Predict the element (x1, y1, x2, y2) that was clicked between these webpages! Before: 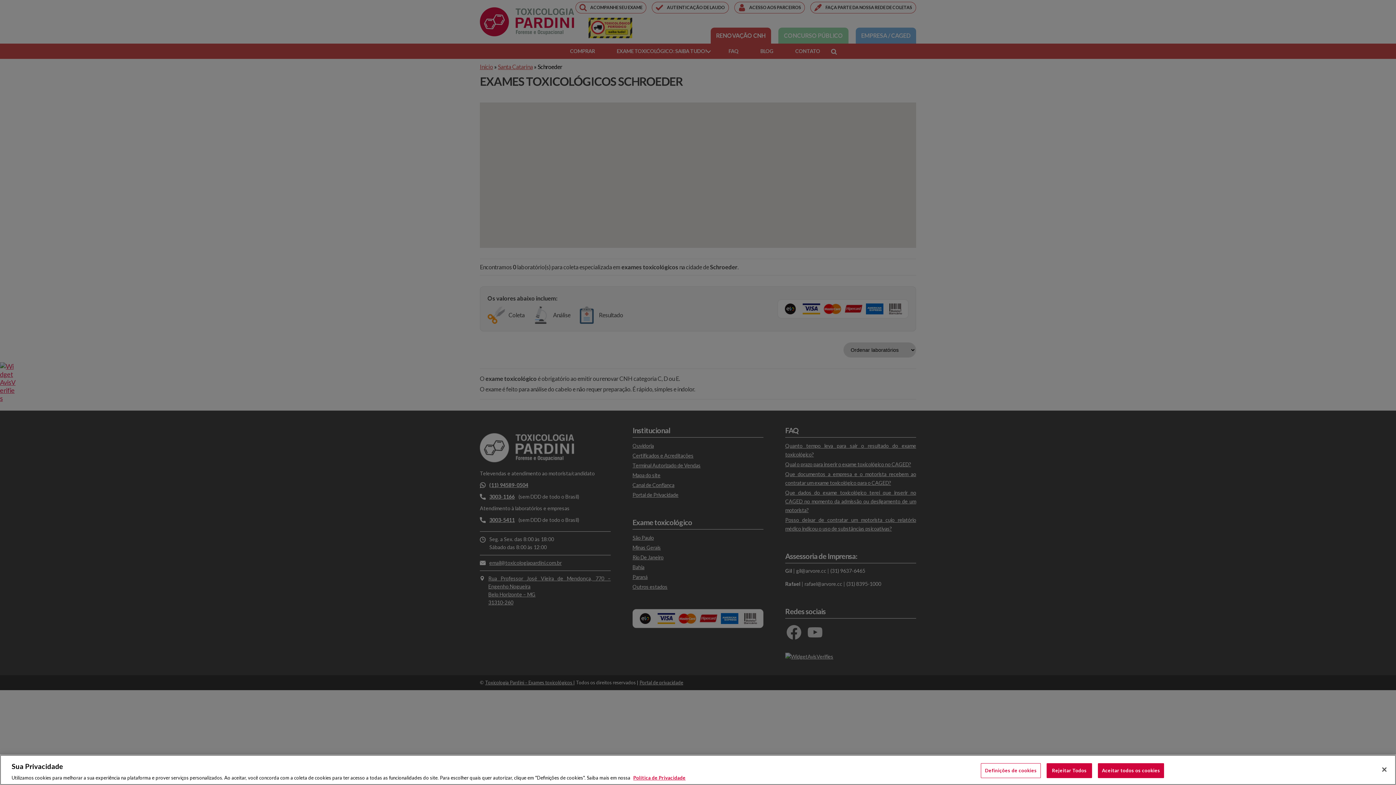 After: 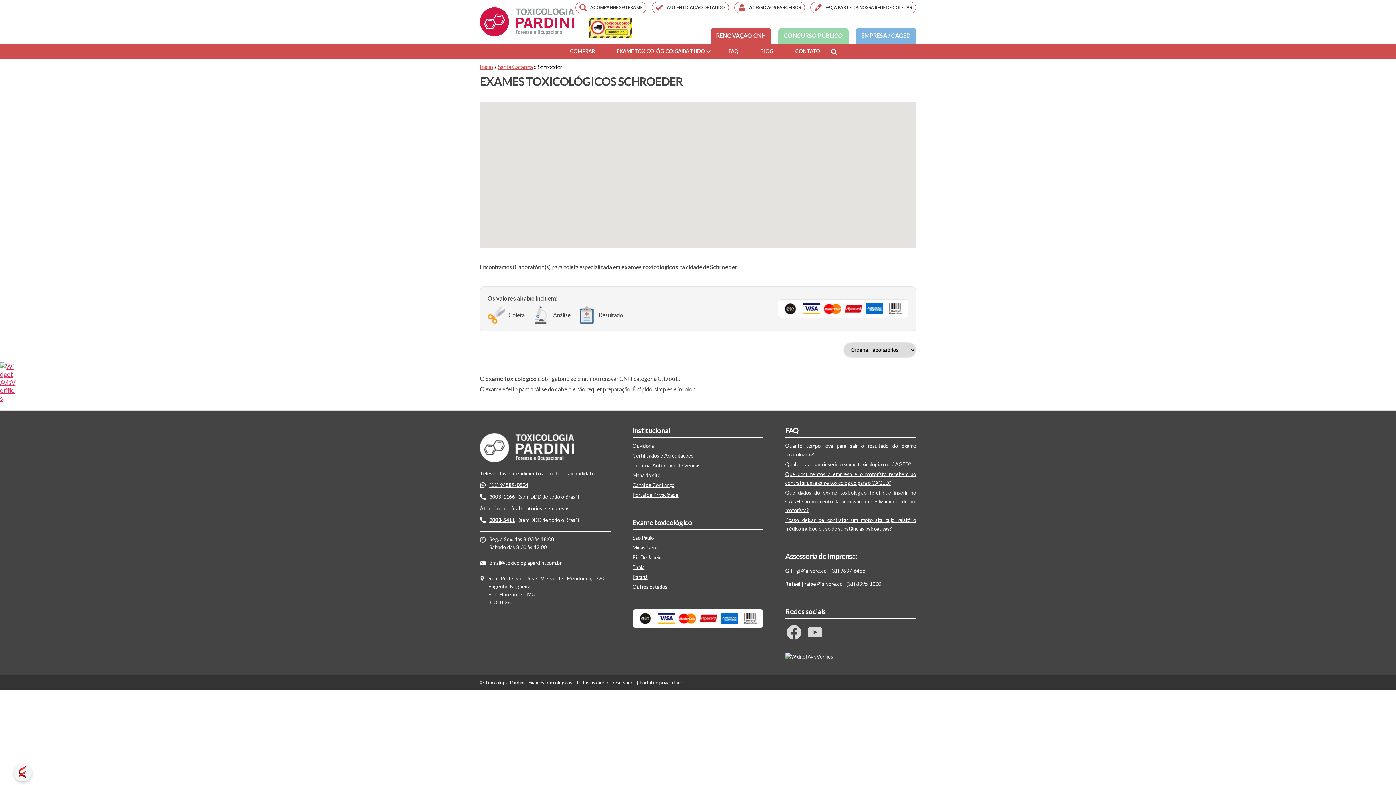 Action: bbox: (1046, 763, 1092, 778) label: Rejeitar Todos